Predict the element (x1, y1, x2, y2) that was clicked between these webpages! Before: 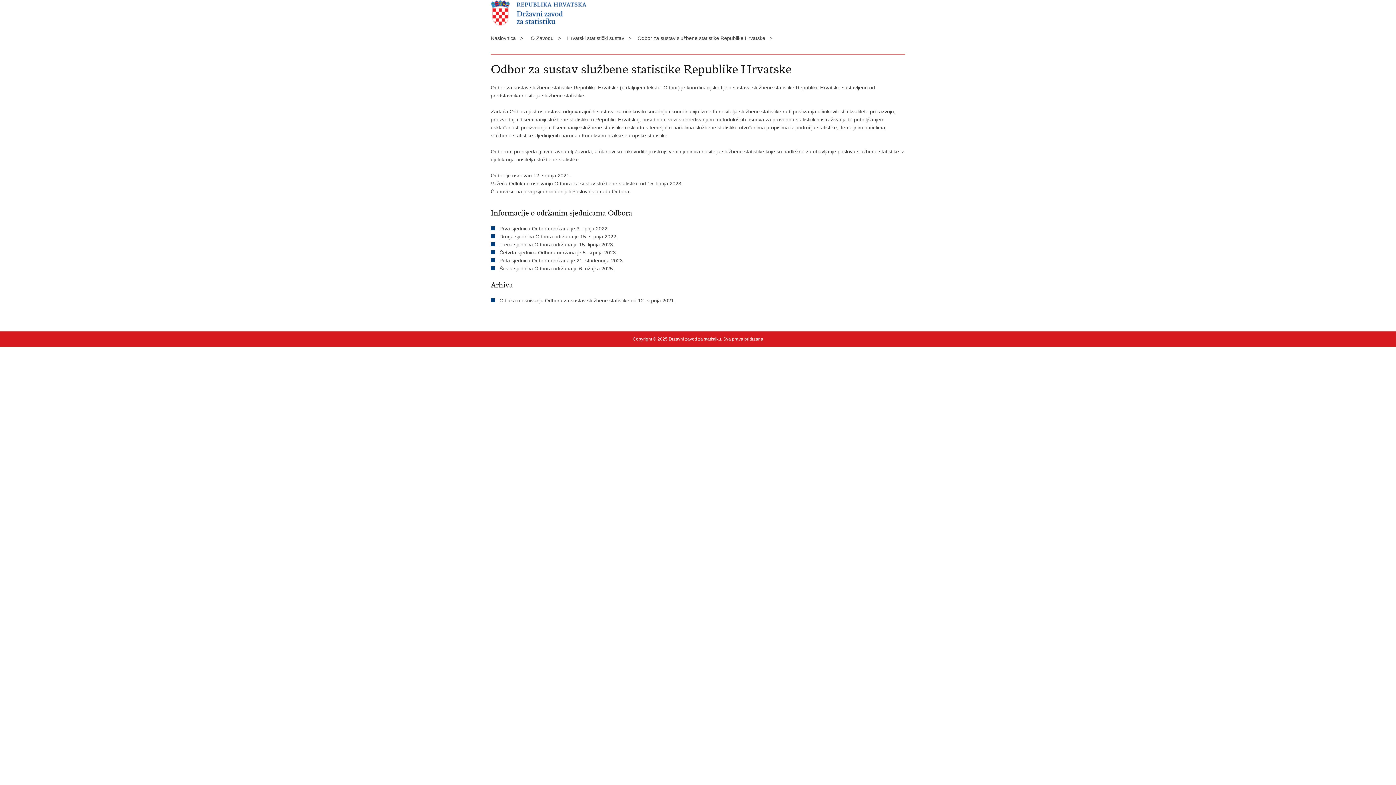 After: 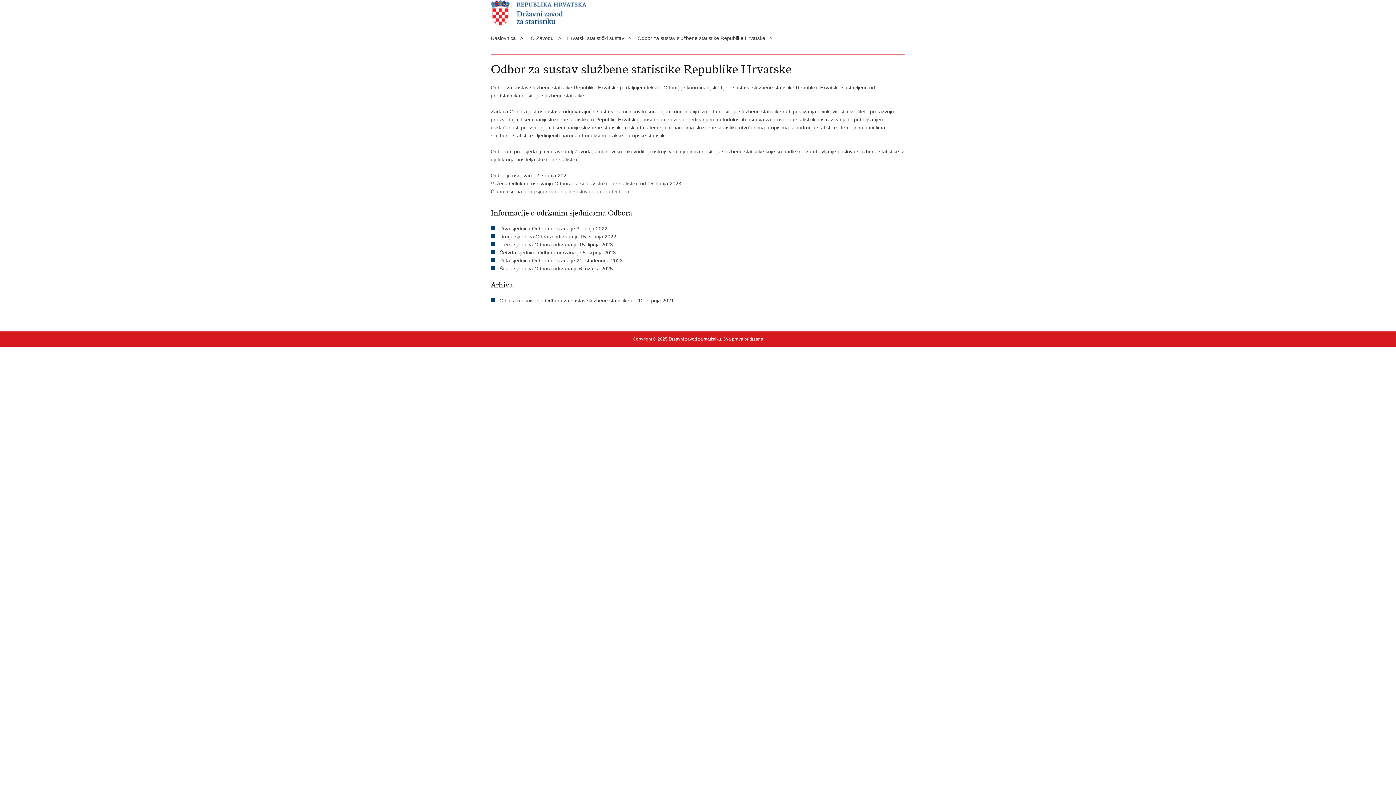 Action: bbox: (572, 188, 629, 194) label: Poslovnik o radu Odbora